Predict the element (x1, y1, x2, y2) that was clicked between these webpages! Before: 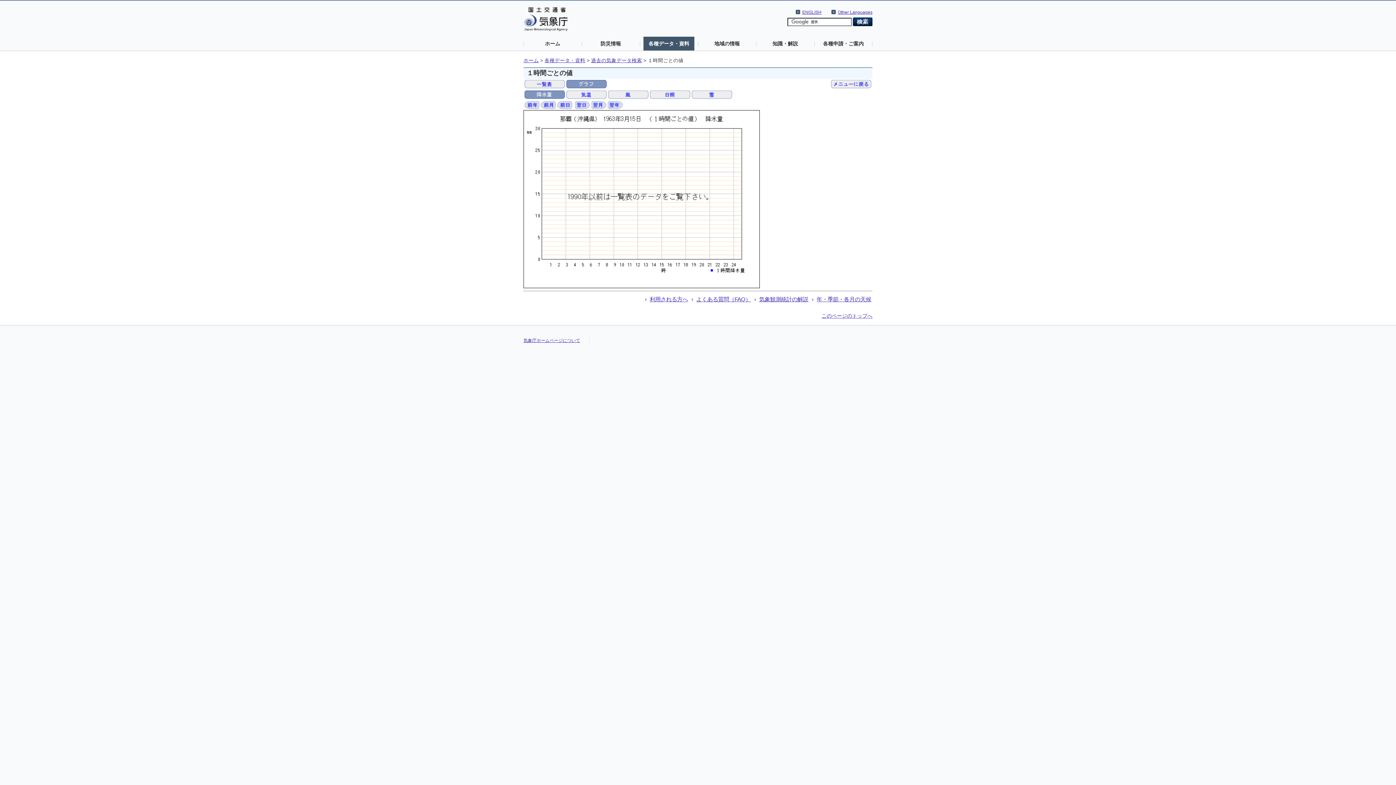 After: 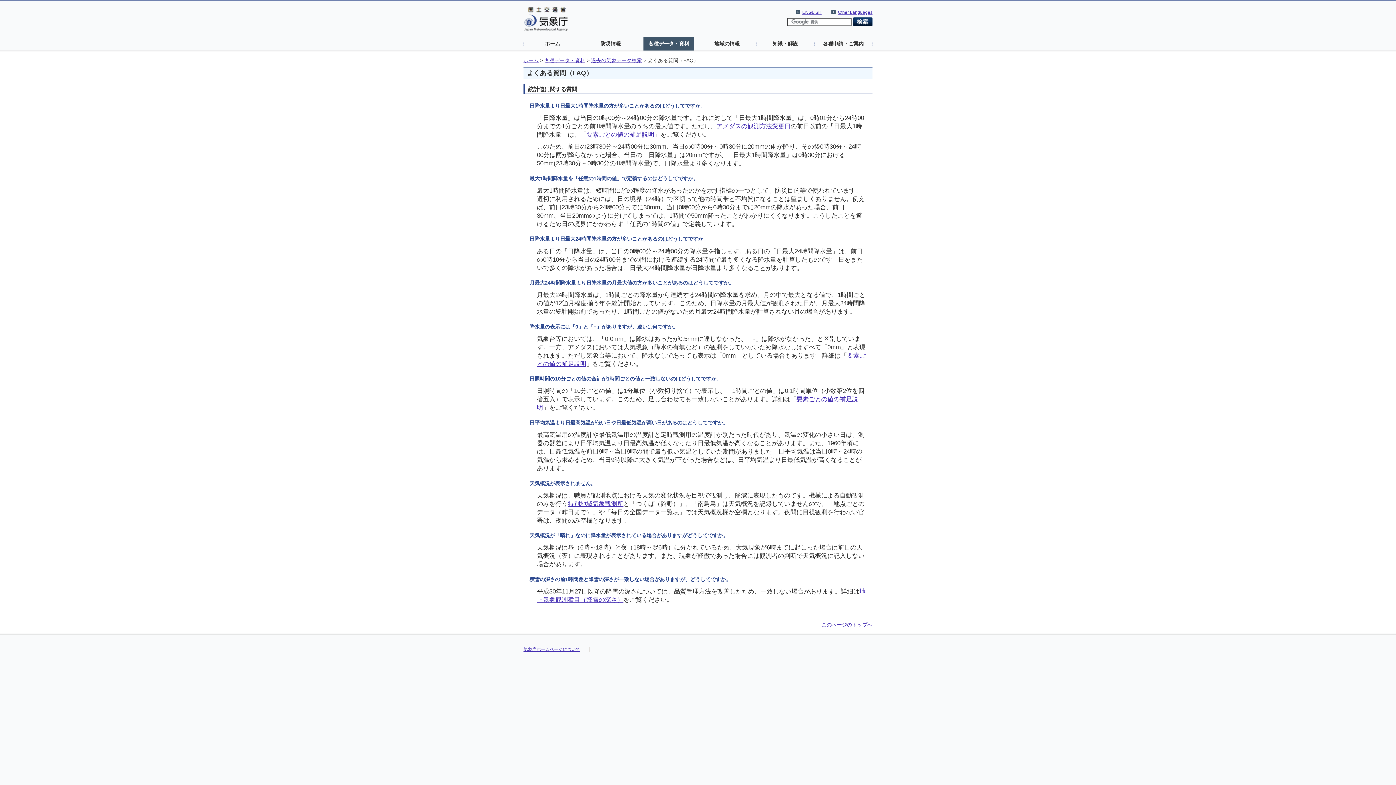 Action: label: よくある質問（FAQ） bbox: (696, 296, 751, 302)